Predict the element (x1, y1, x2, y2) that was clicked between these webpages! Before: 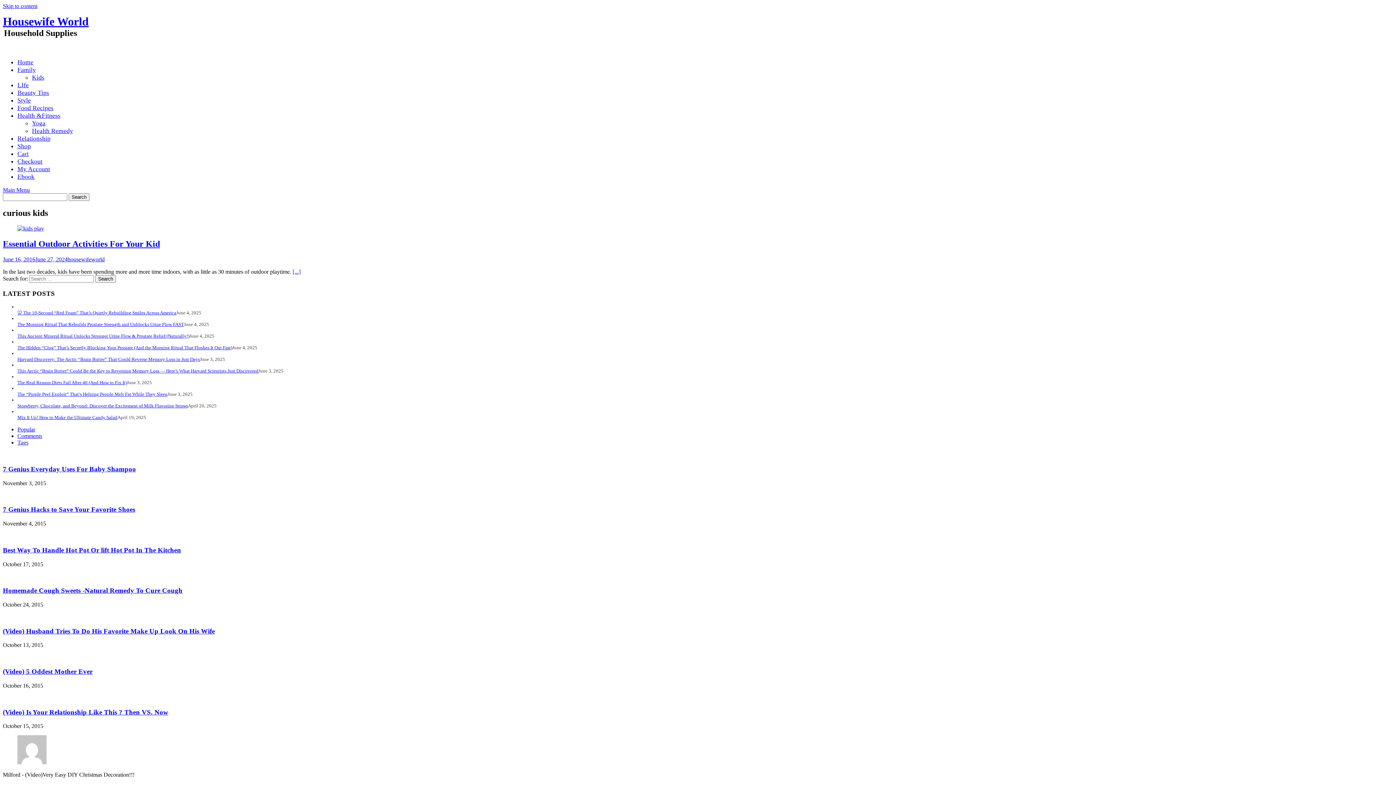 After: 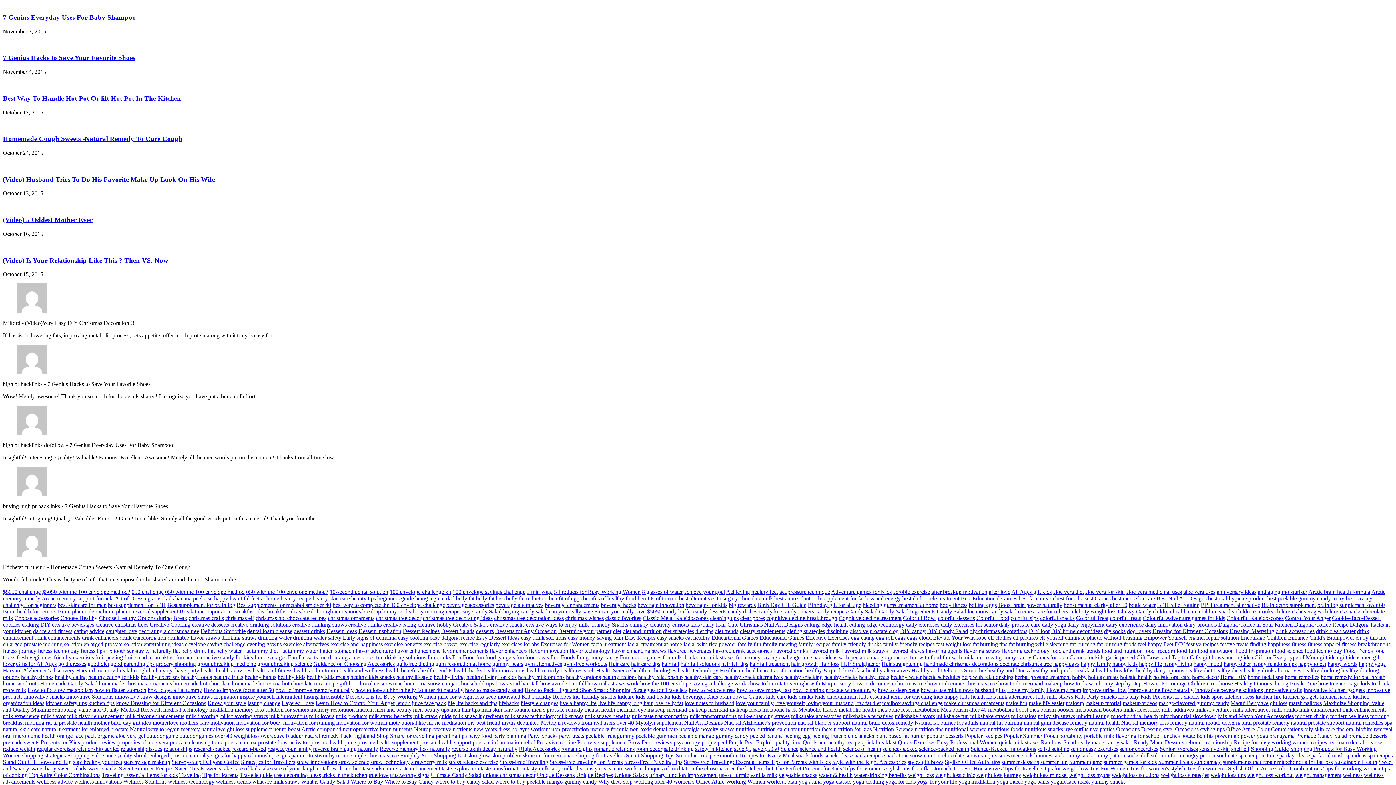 Action: bbox: (17, 426, 35, 432) label: Popular